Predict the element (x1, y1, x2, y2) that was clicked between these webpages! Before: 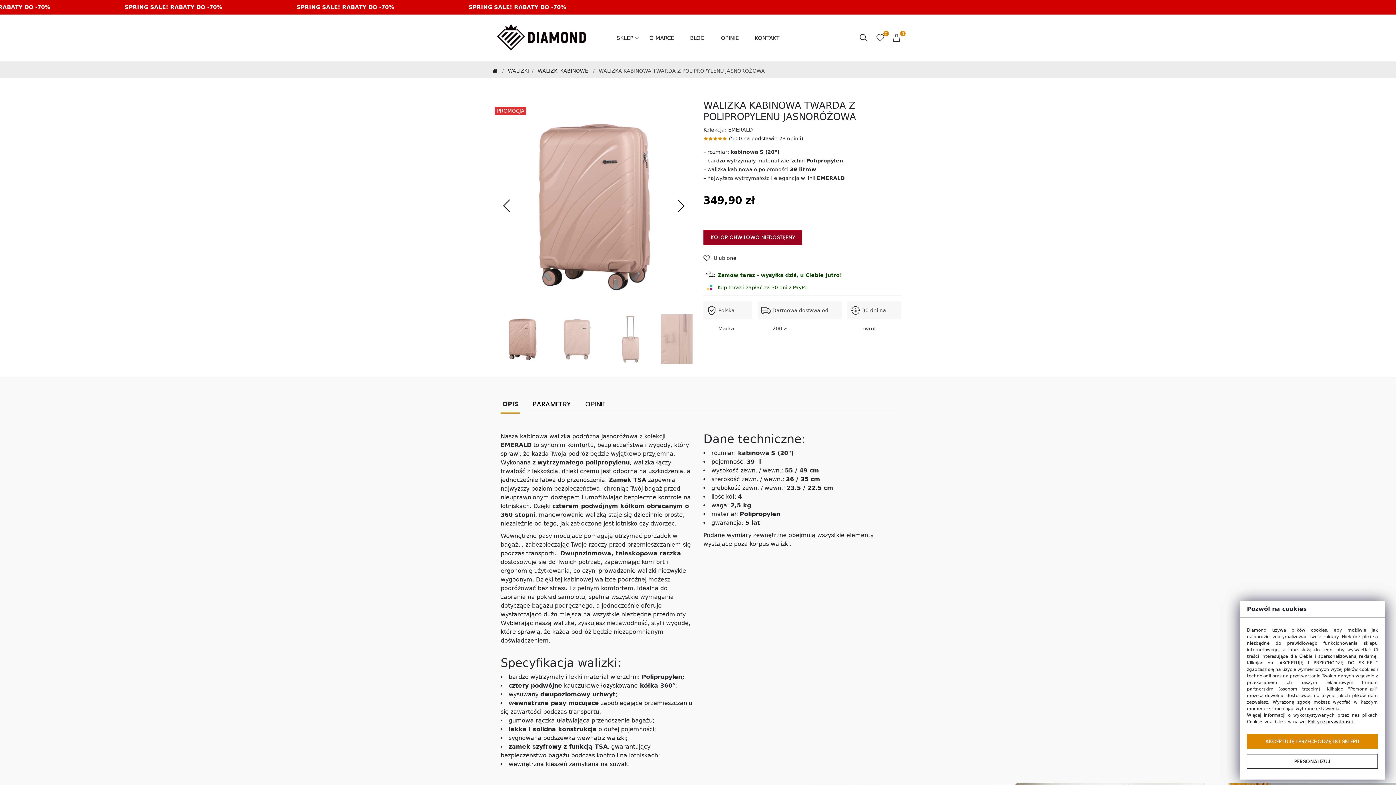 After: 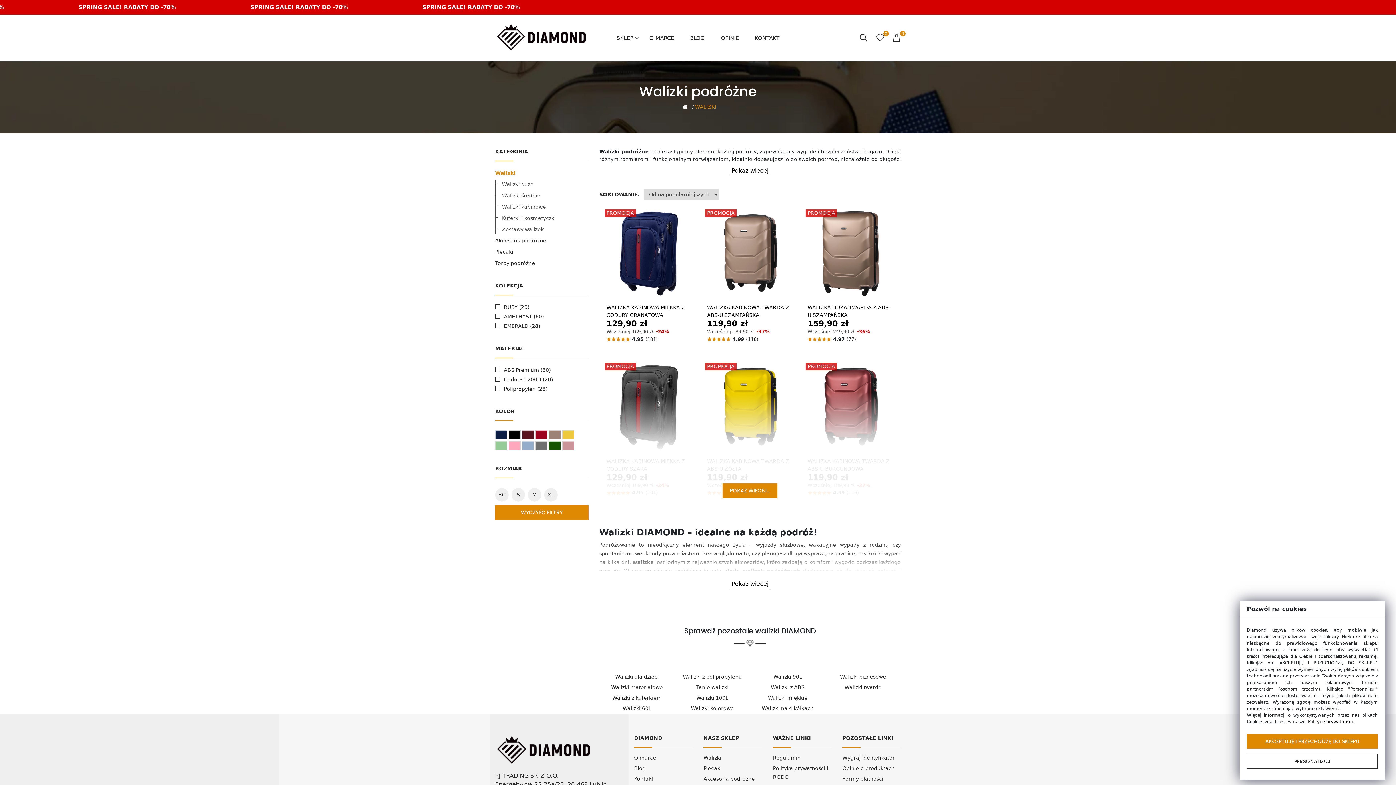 Action: bbox: (616, 34, 633, 41) label: SKLEP